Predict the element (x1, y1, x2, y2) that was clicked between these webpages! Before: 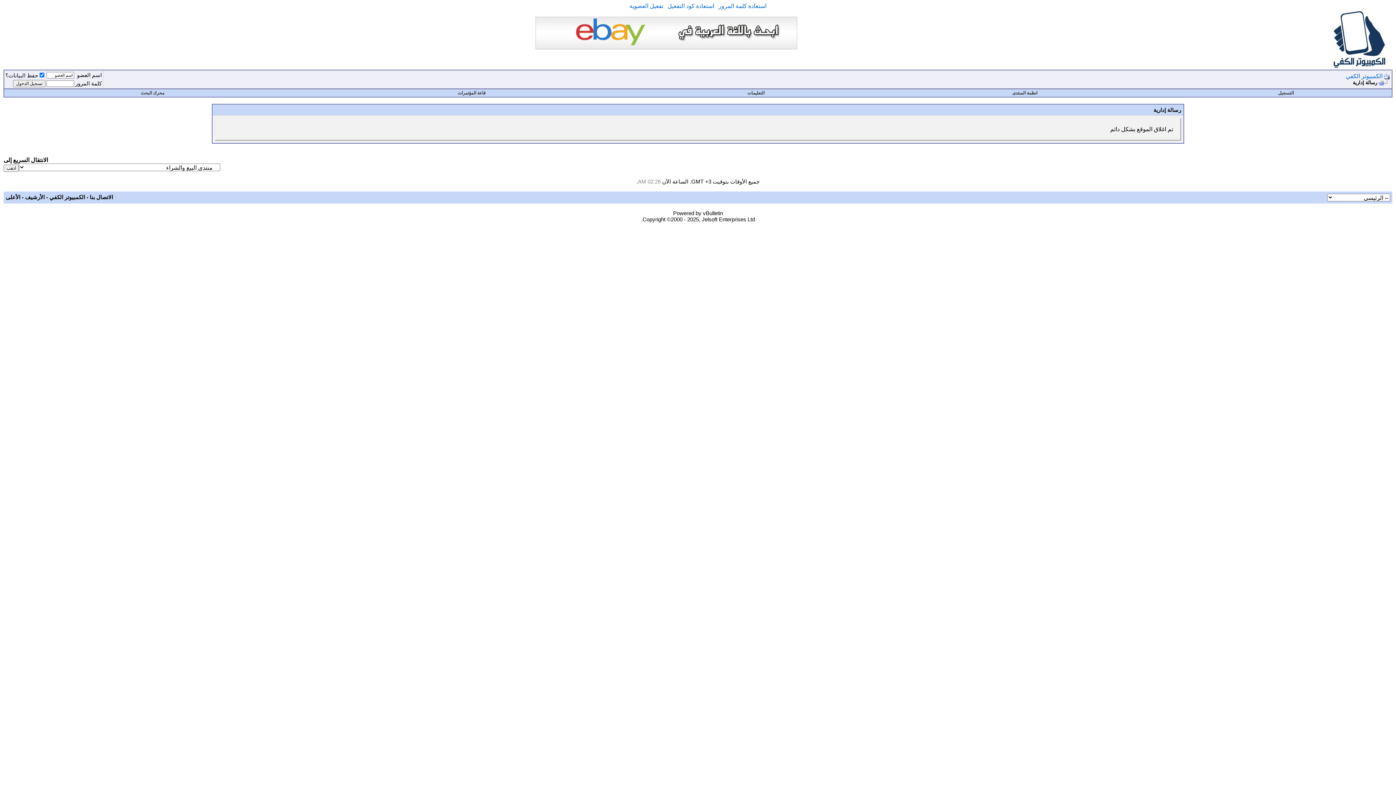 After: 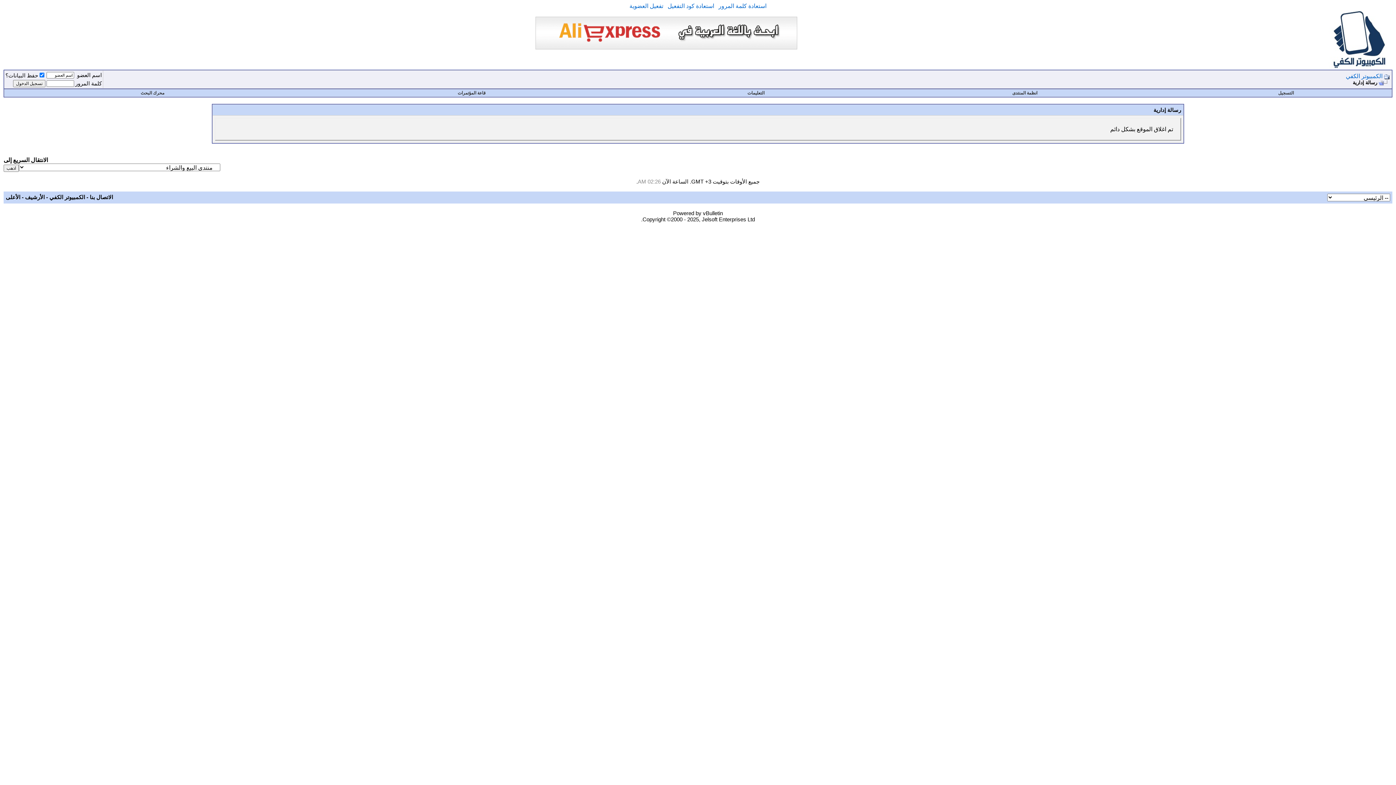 Action: bbox: (629, 2, 663, 9) label: تفعيل العضوية